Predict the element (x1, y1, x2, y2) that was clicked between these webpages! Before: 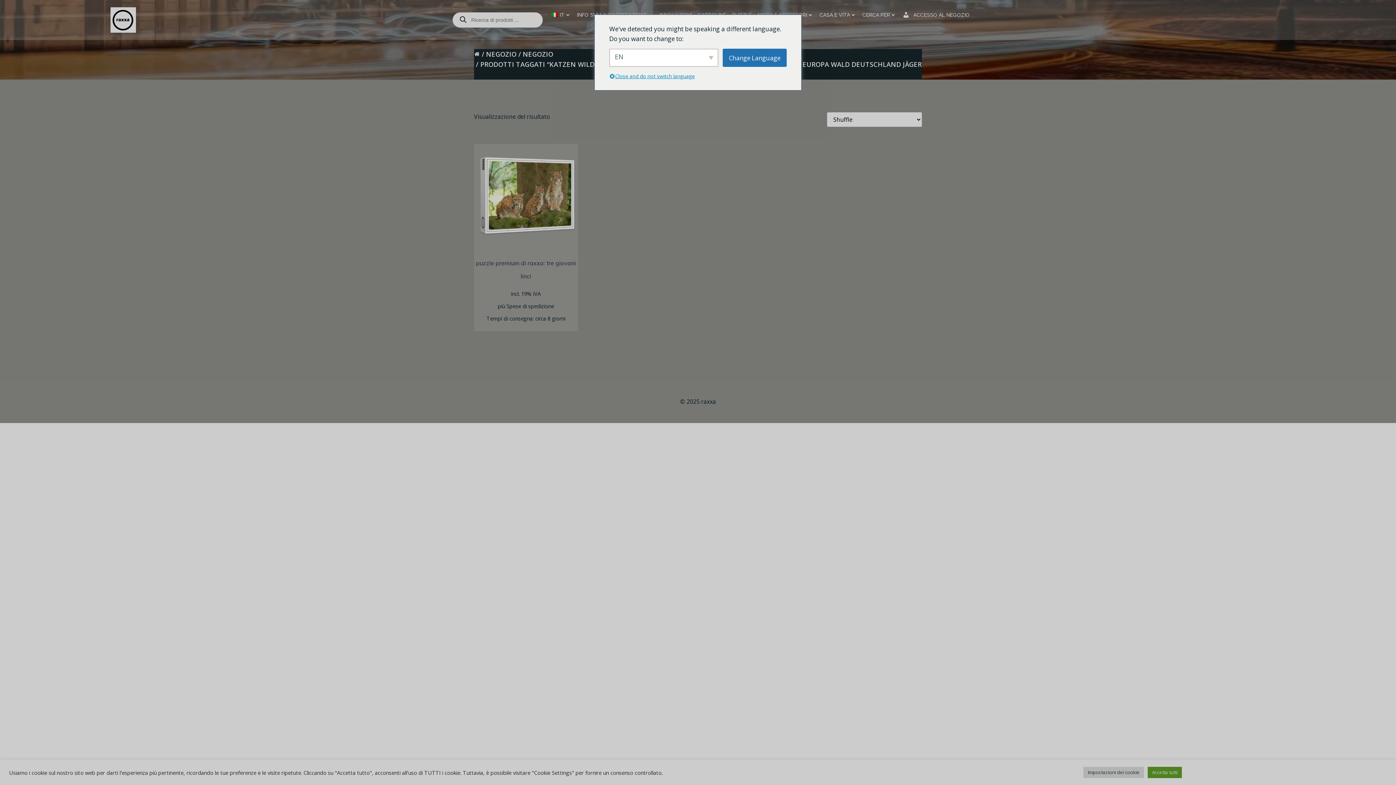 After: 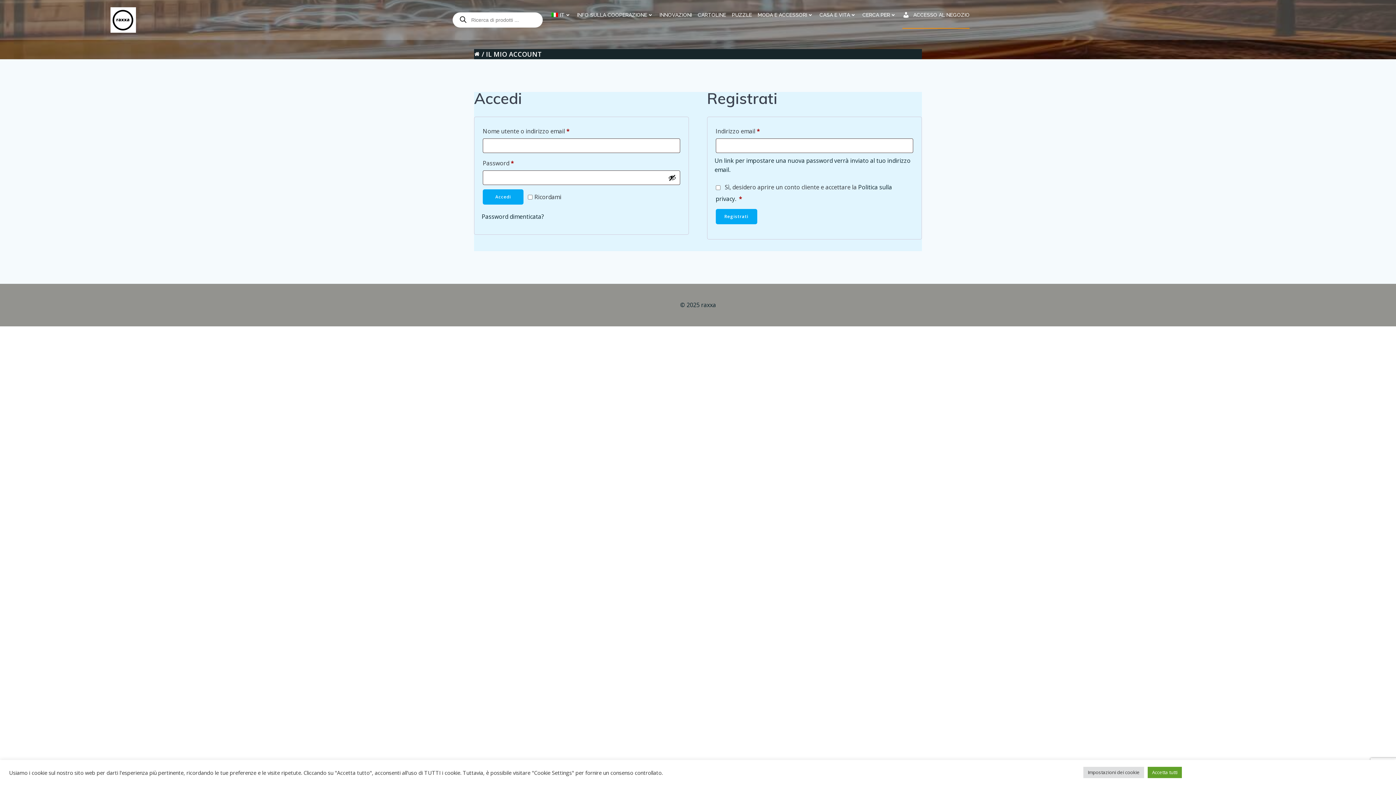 Action: bbox: (902, 11, 969, 18) label: ACCESSO AL NEGOZIO